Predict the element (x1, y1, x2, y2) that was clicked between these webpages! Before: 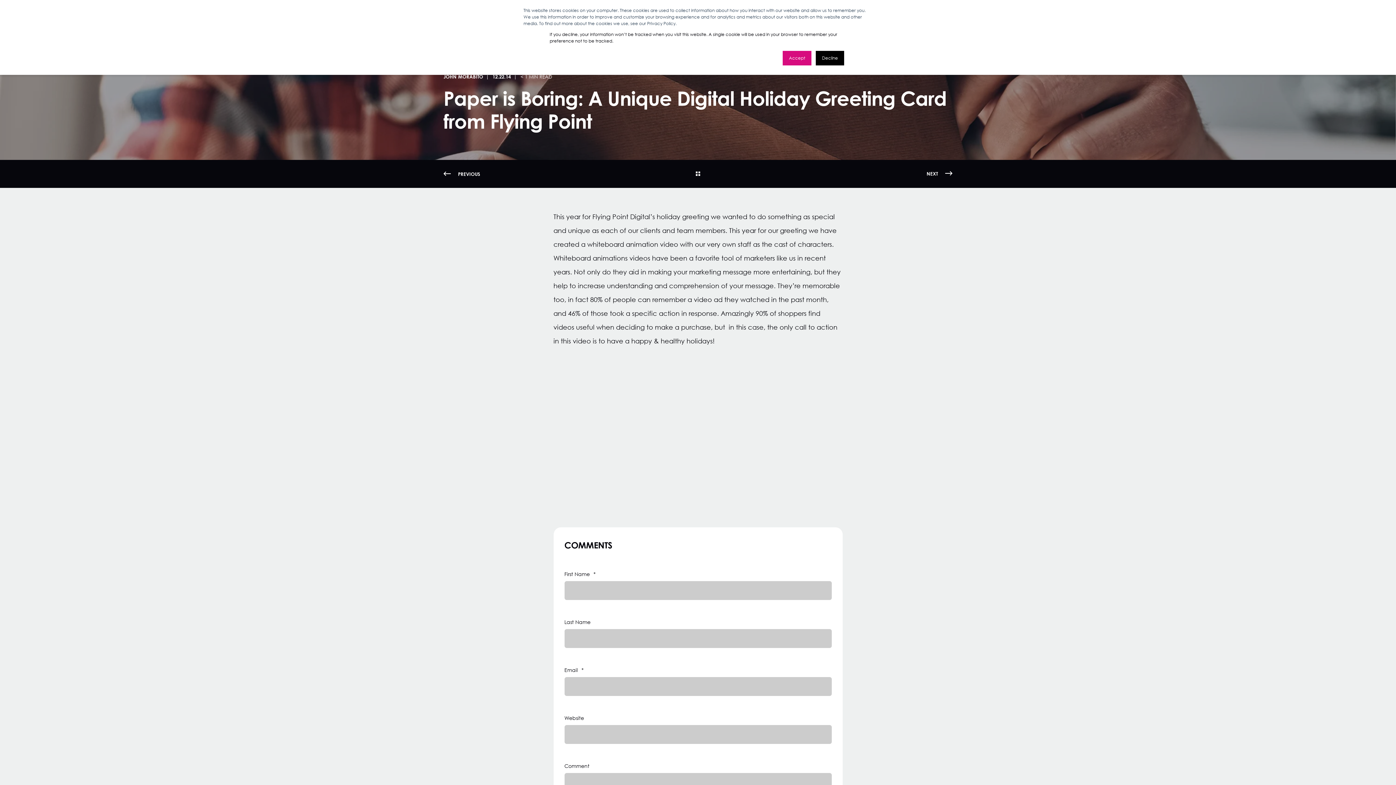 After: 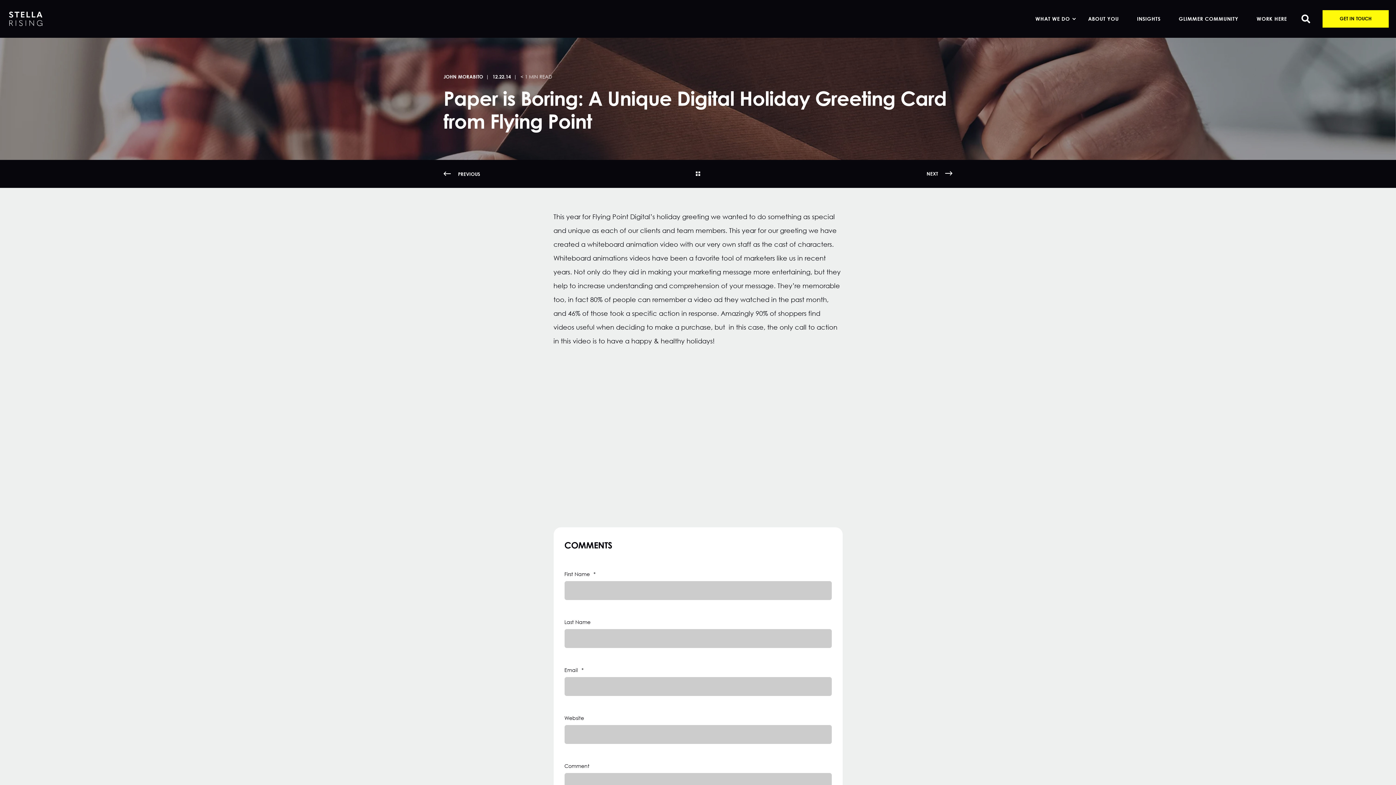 Action: label: Decline bbox: (816, 50, 844, 65)